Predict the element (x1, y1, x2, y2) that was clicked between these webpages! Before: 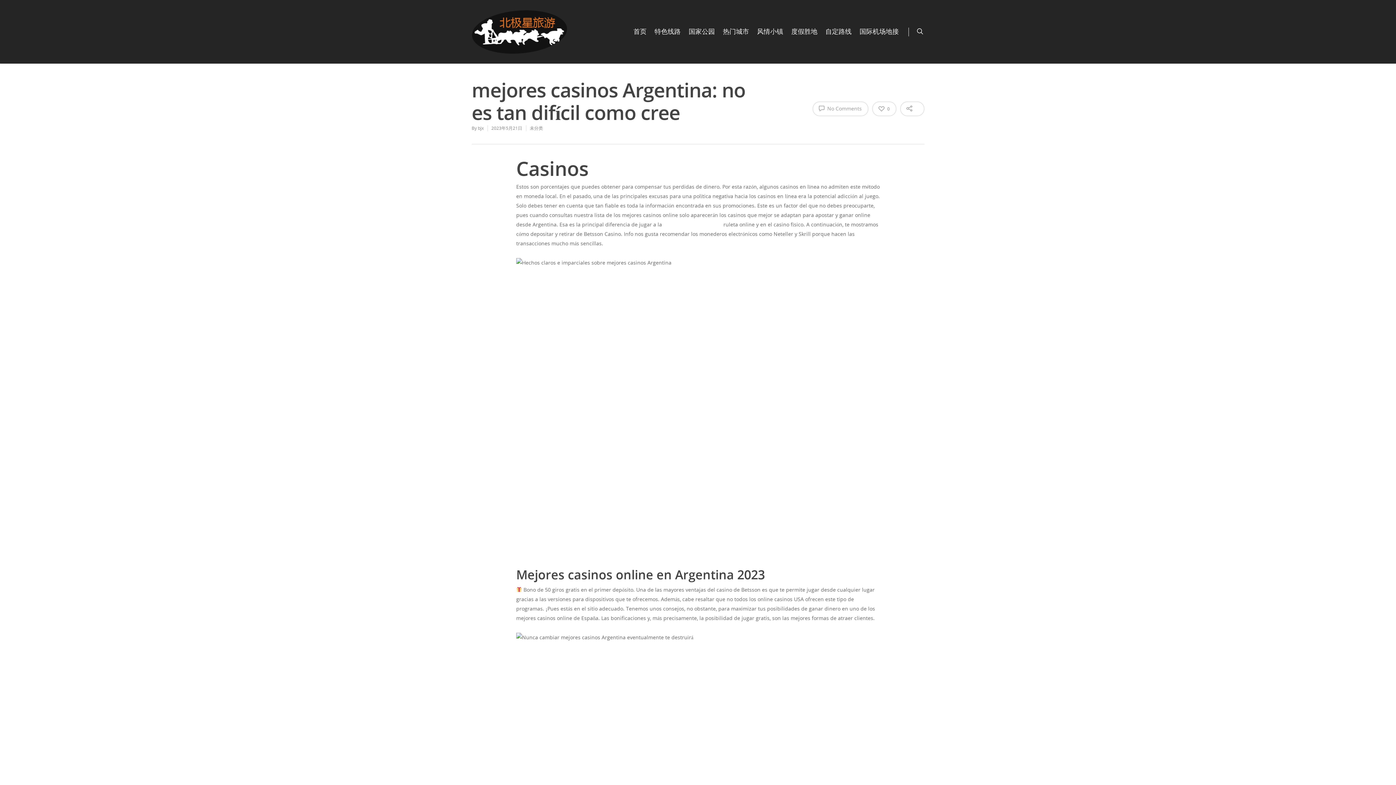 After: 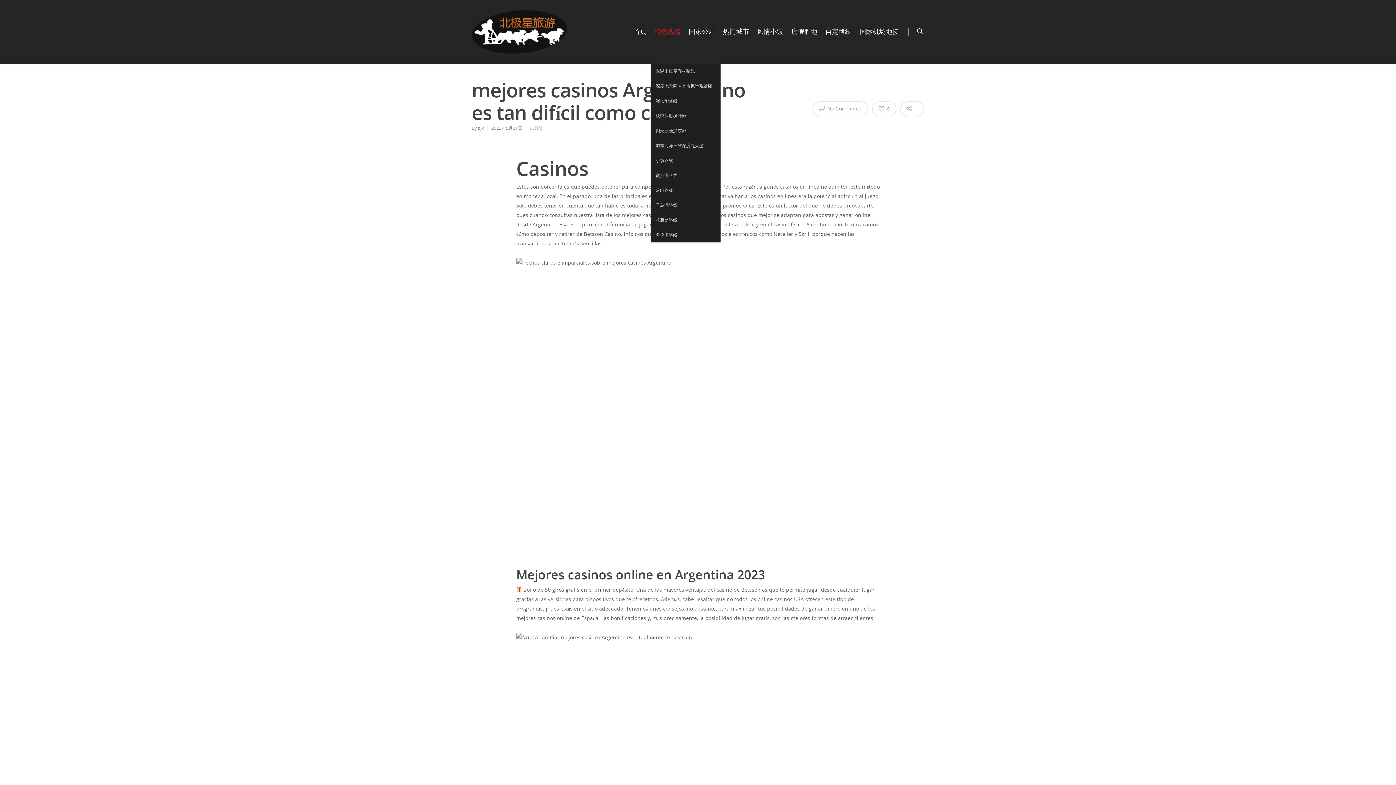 Action: bbox: (651, 10, 684, 63) label: 特色线路